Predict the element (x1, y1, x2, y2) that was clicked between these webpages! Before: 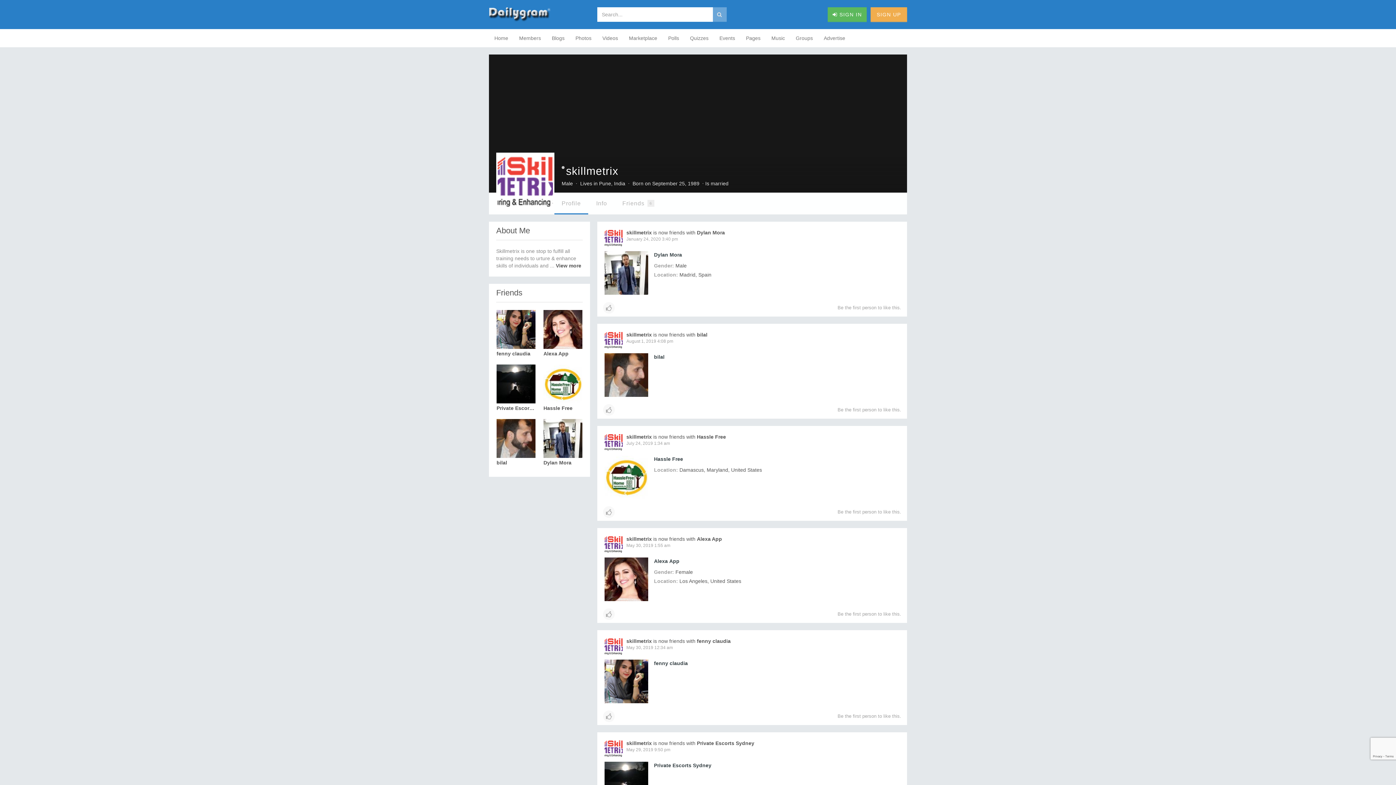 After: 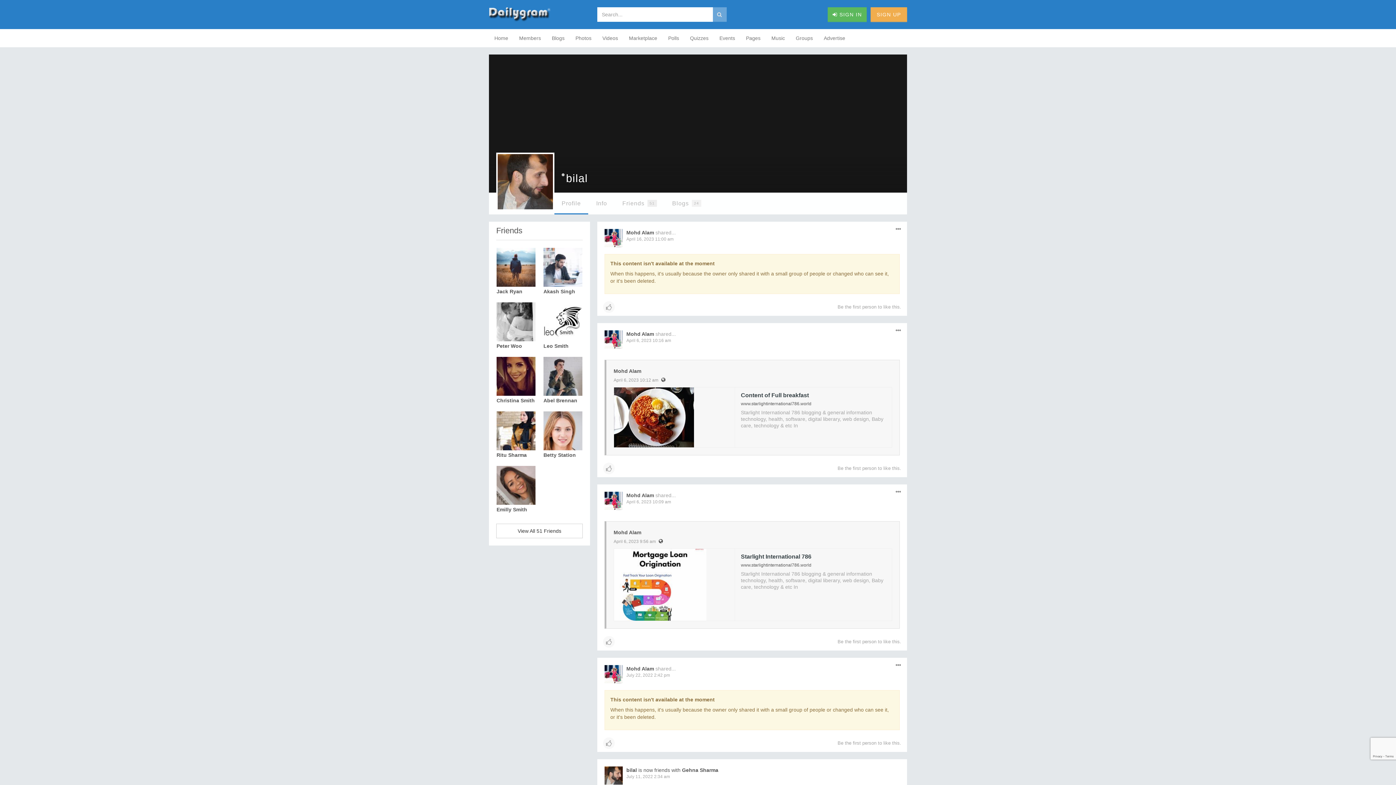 Action: bbox: (496, 419, 535, 458)